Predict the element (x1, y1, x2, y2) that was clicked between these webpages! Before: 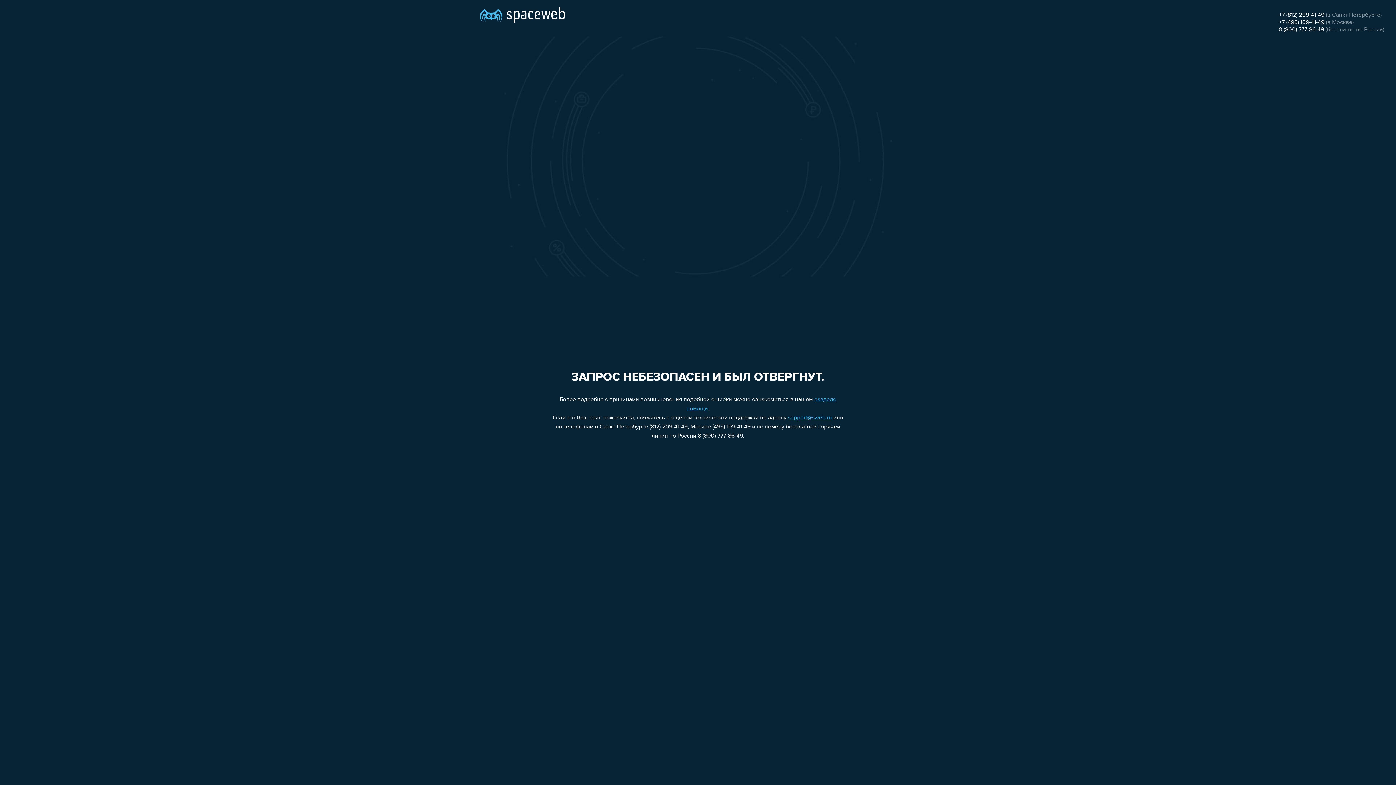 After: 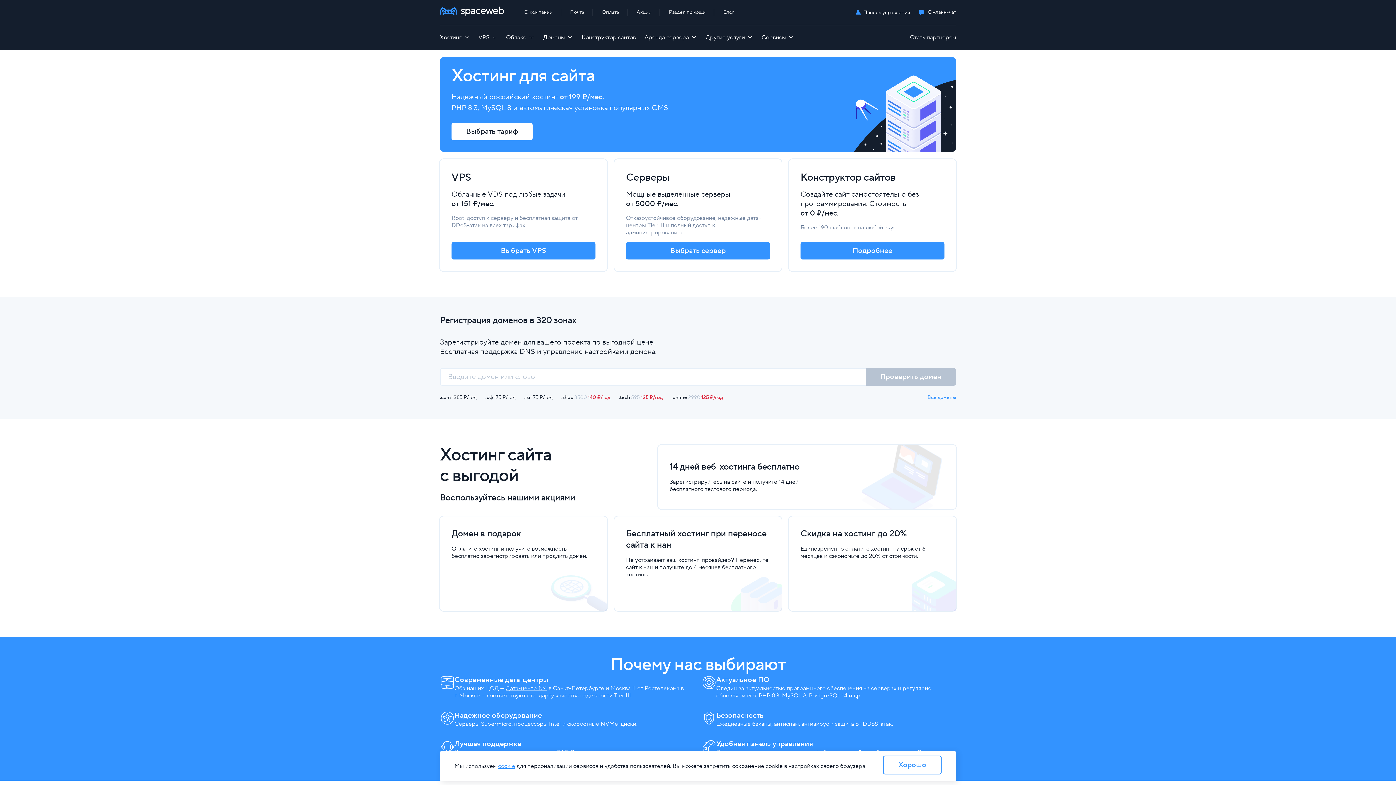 Action: bbox: (480, 0, 565, 25)